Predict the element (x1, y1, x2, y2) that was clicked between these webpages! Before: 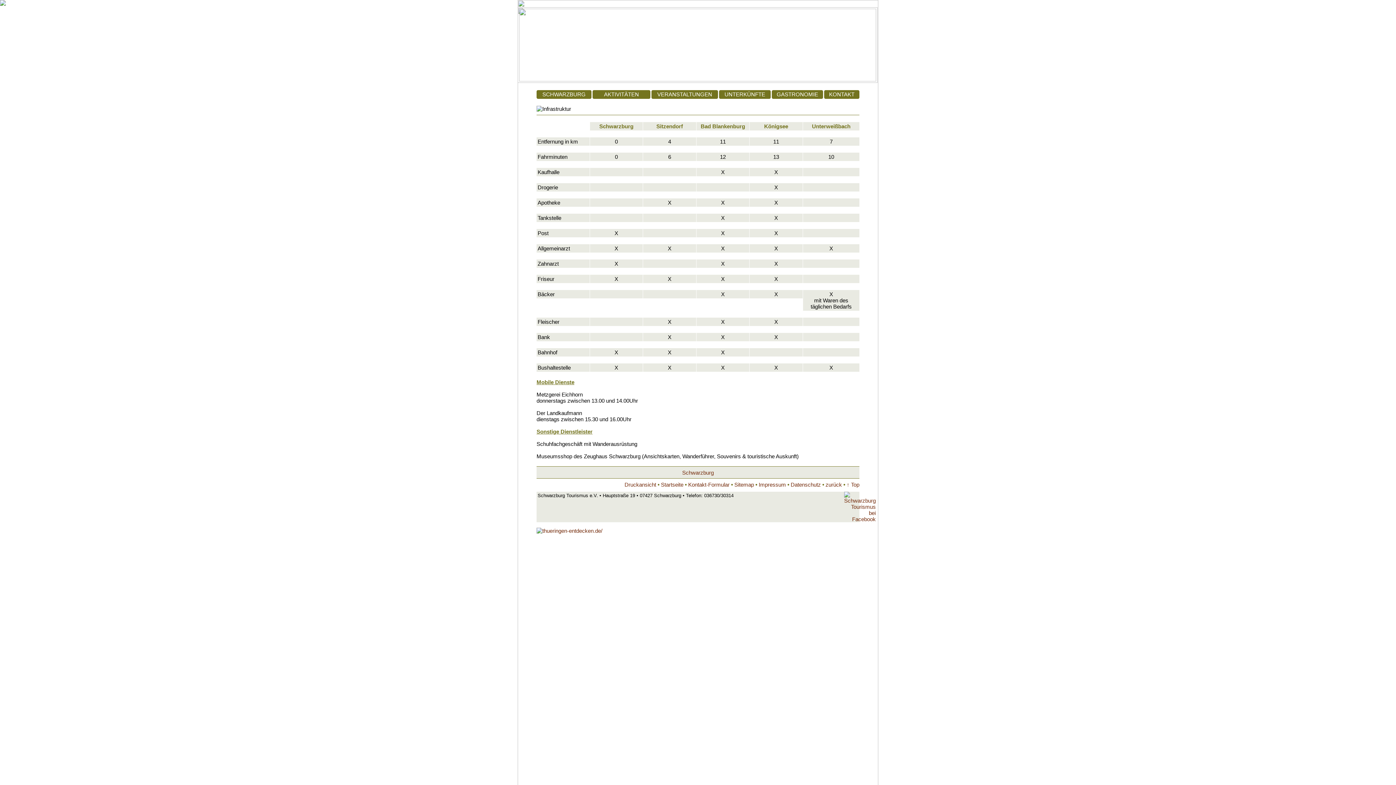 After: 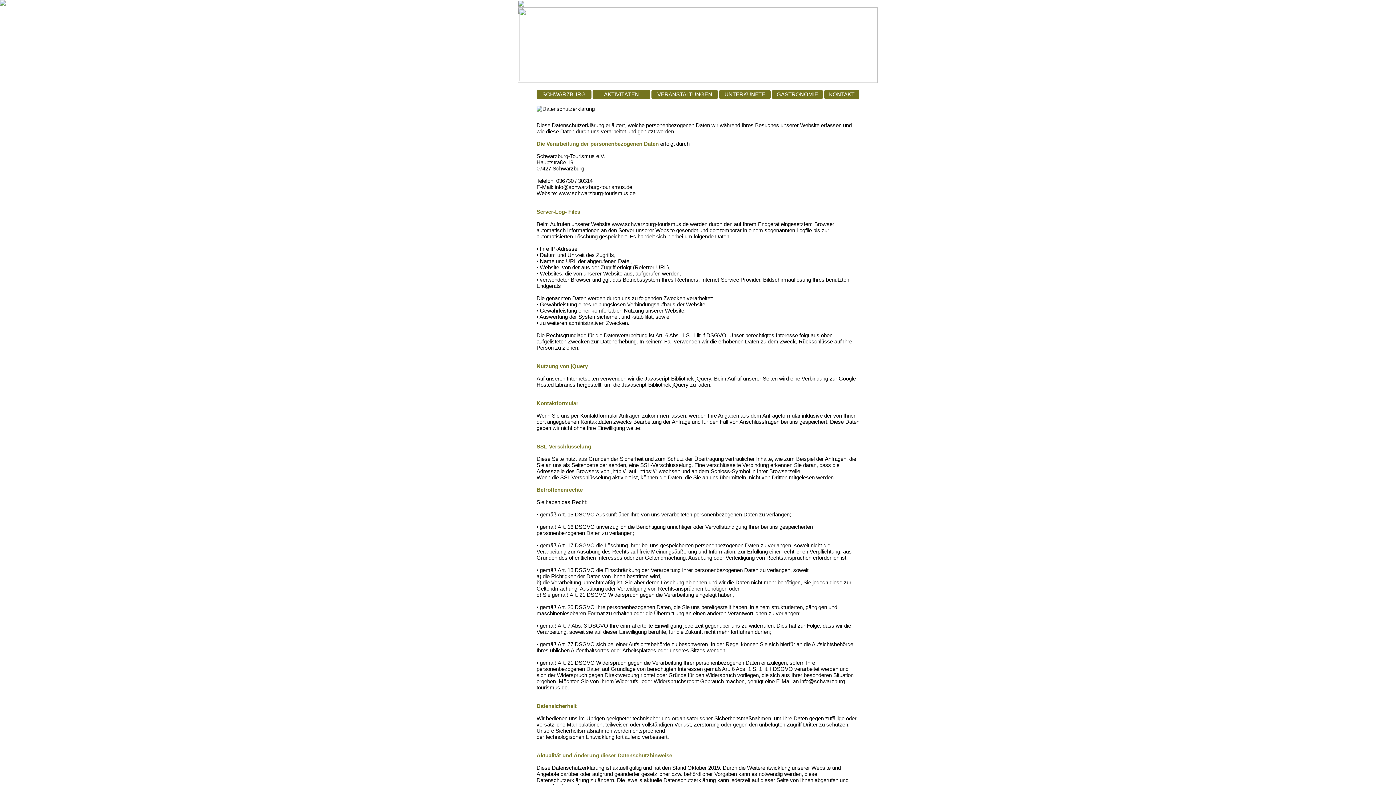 Action: label: Datenschutz bbox: (790, 481, 821, 488)